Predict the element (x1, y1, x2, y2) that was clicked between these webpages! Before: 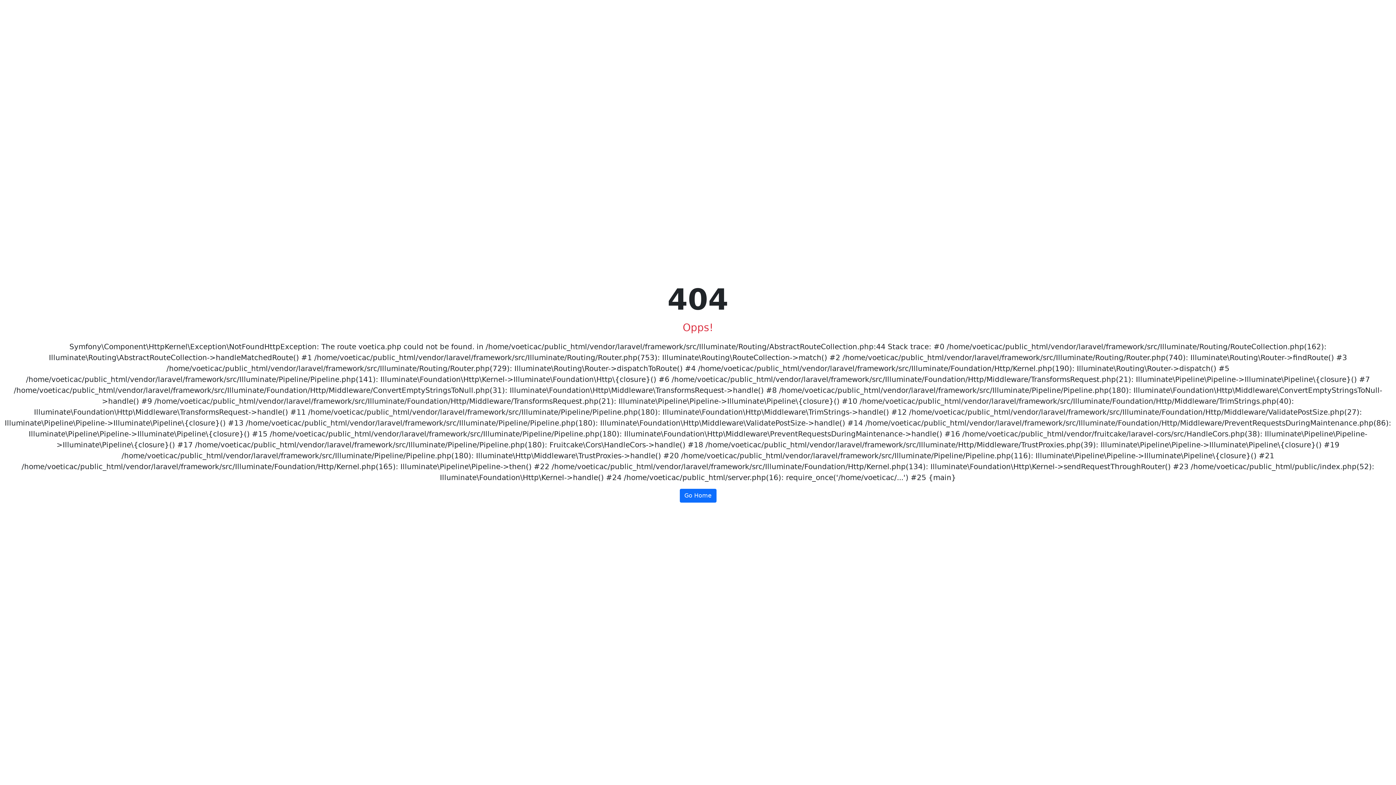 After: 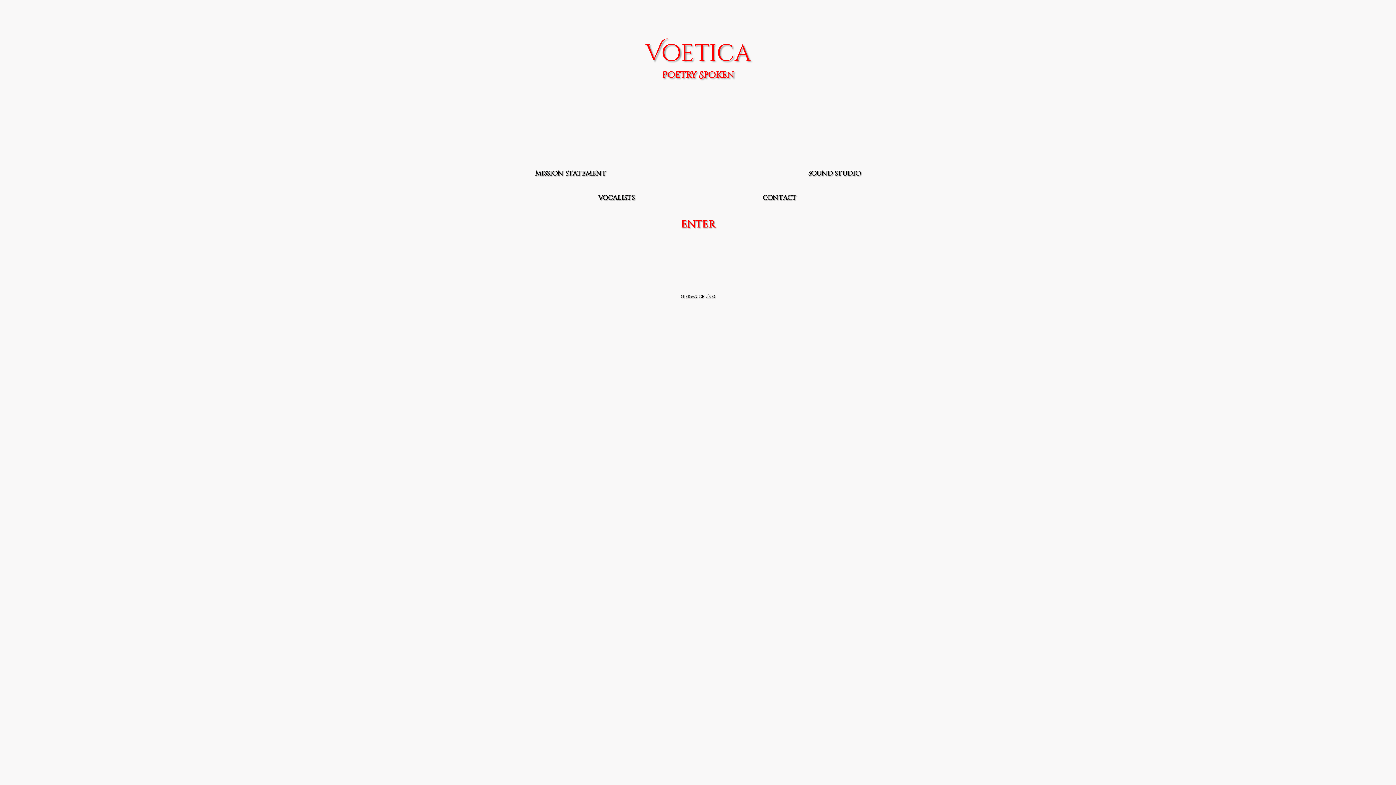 Action: label: Go Home bbox: (679, 489, 716, 502)